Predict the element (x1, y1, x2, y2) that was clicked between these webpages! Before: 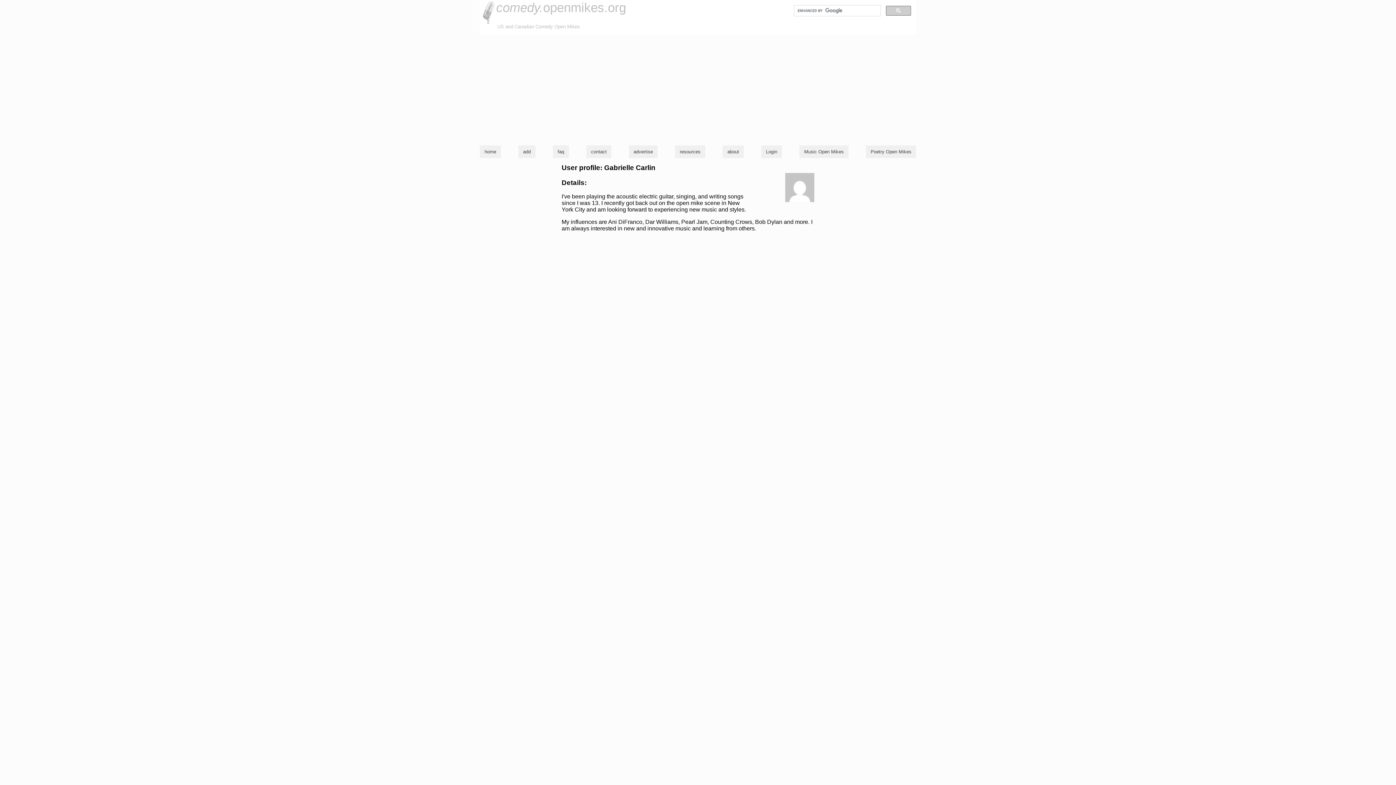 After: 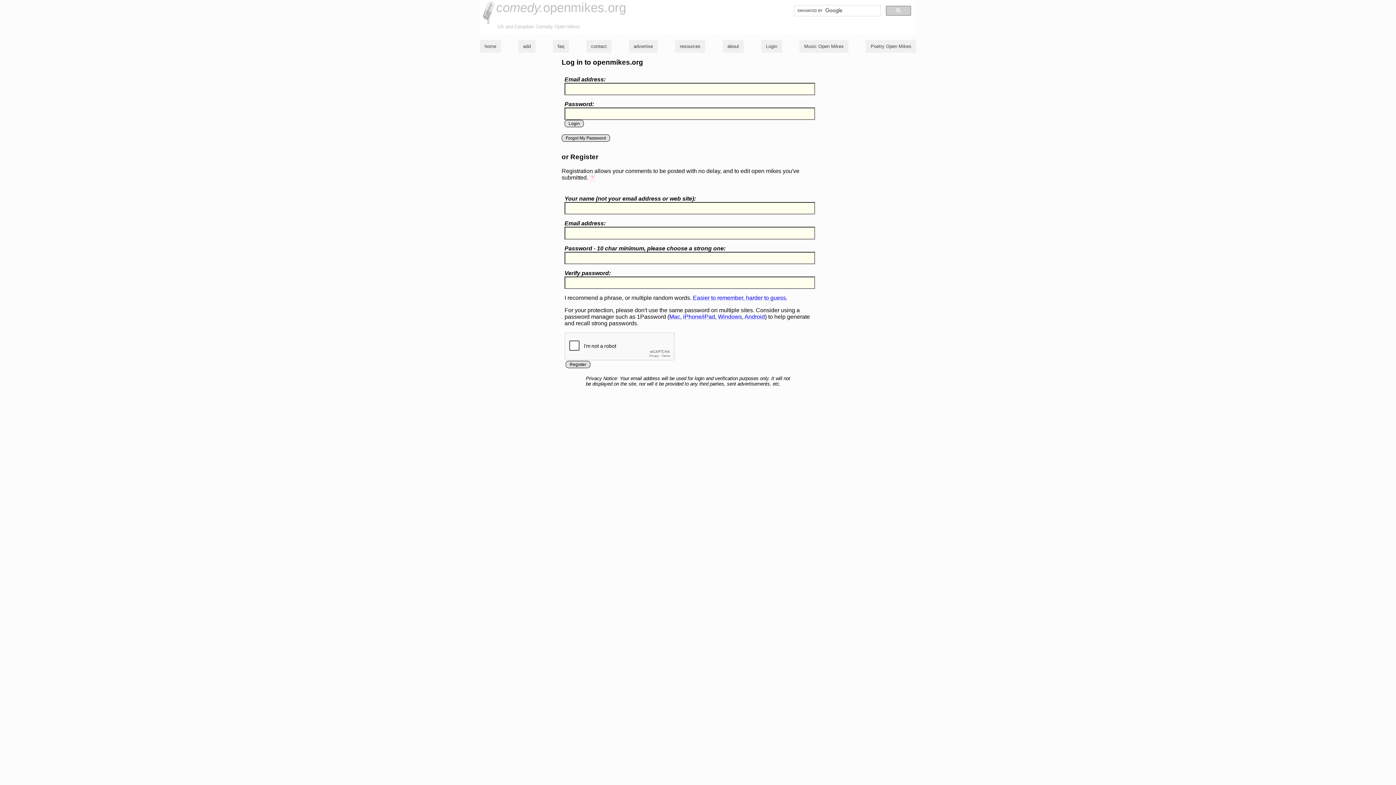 Action: bbox: (766, 149, 777, 154) label: Login